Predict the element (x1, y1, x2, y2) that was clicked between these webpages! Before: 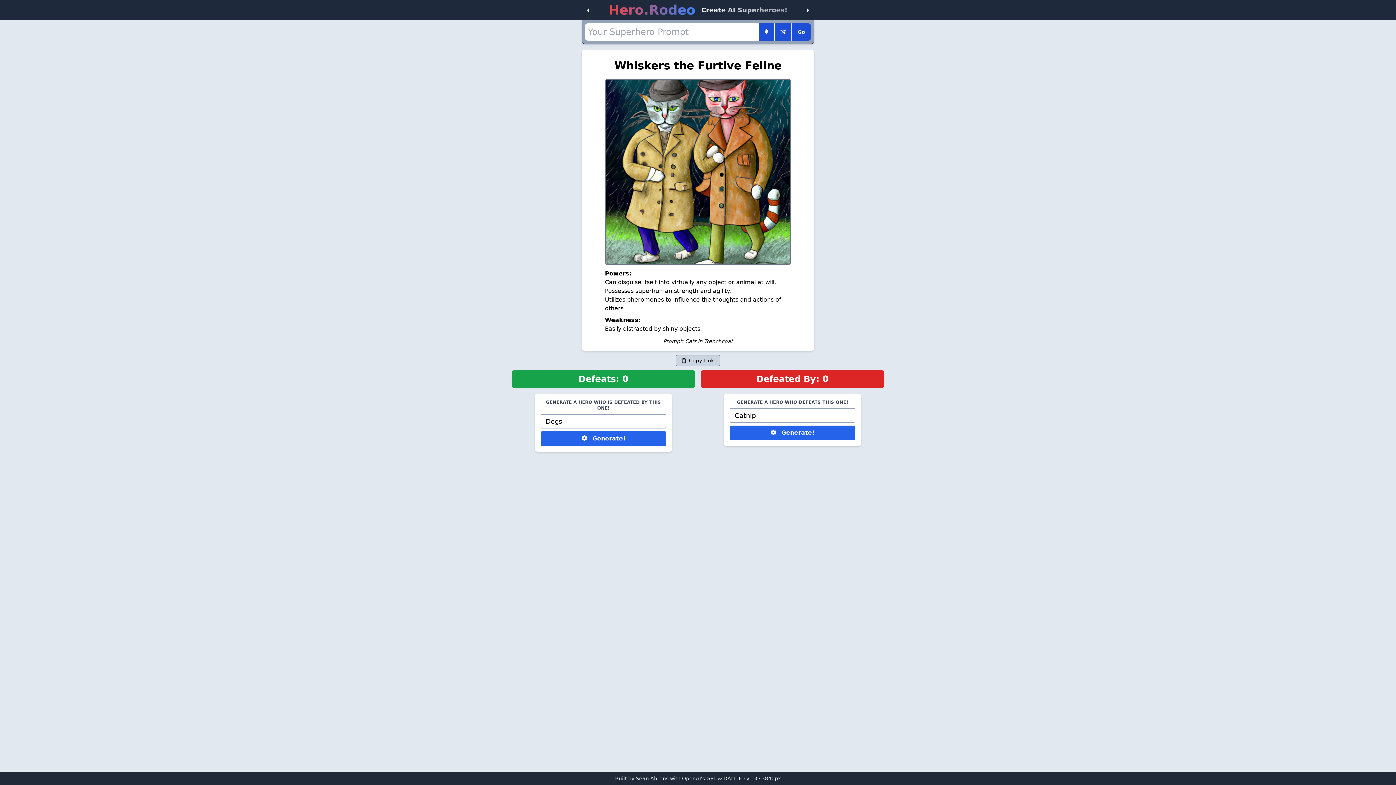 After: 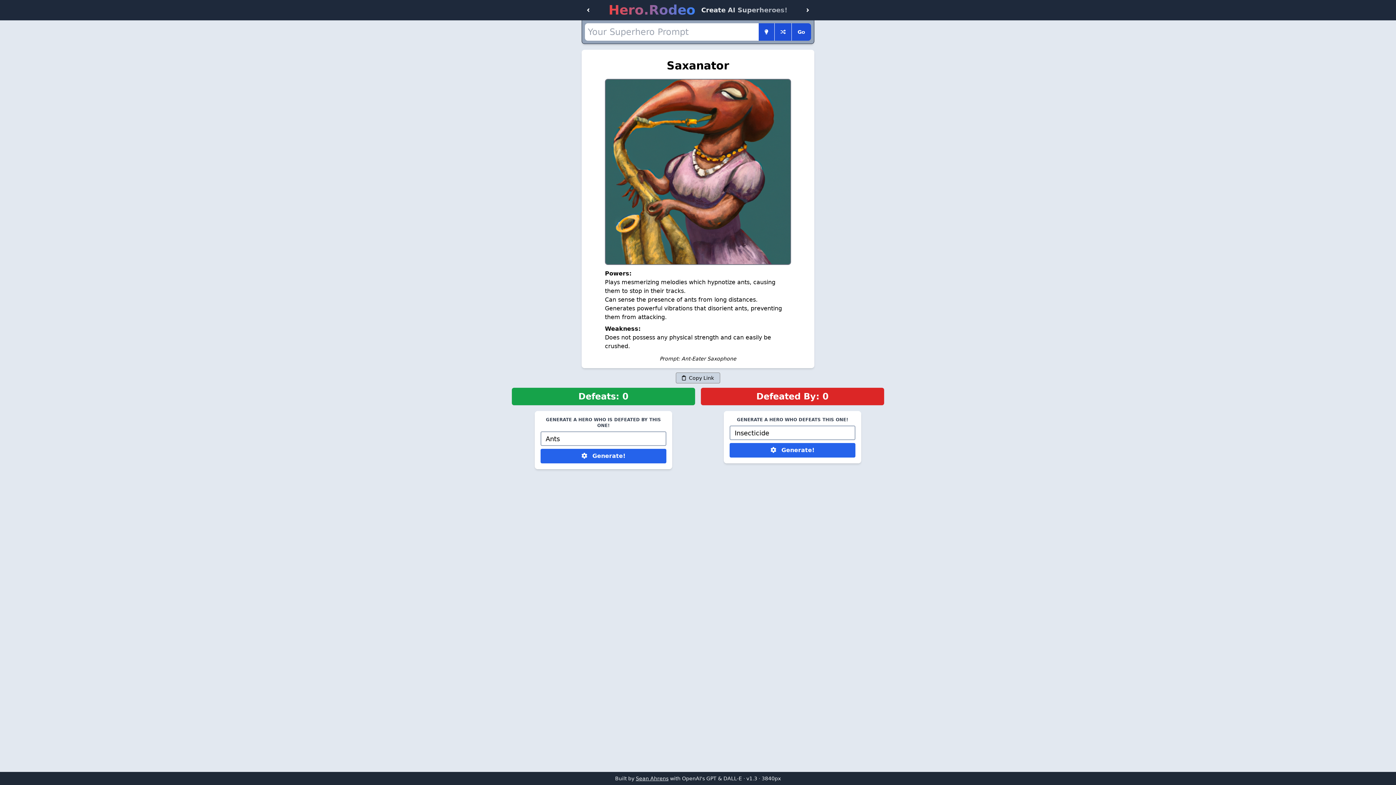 Action: bbox: (774, 23, 792, 40)